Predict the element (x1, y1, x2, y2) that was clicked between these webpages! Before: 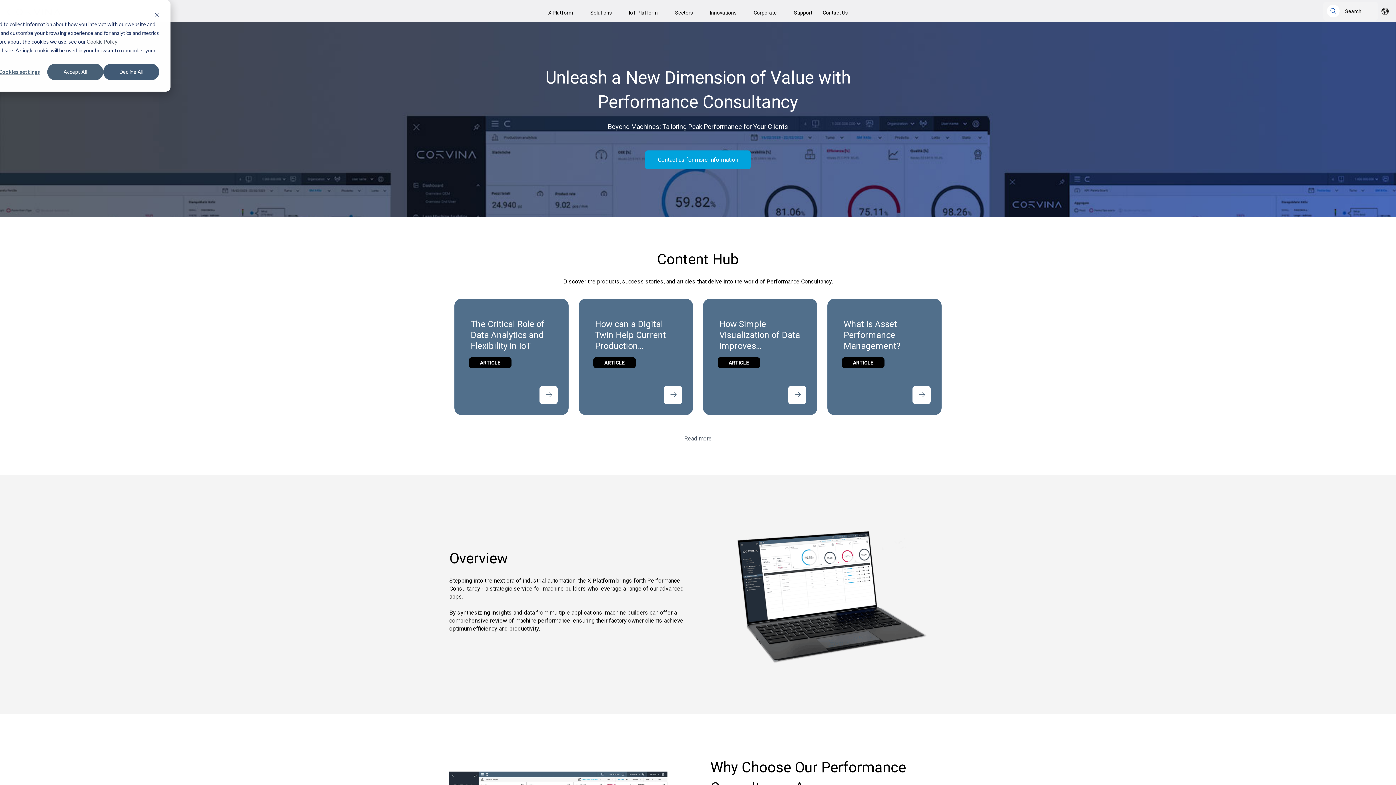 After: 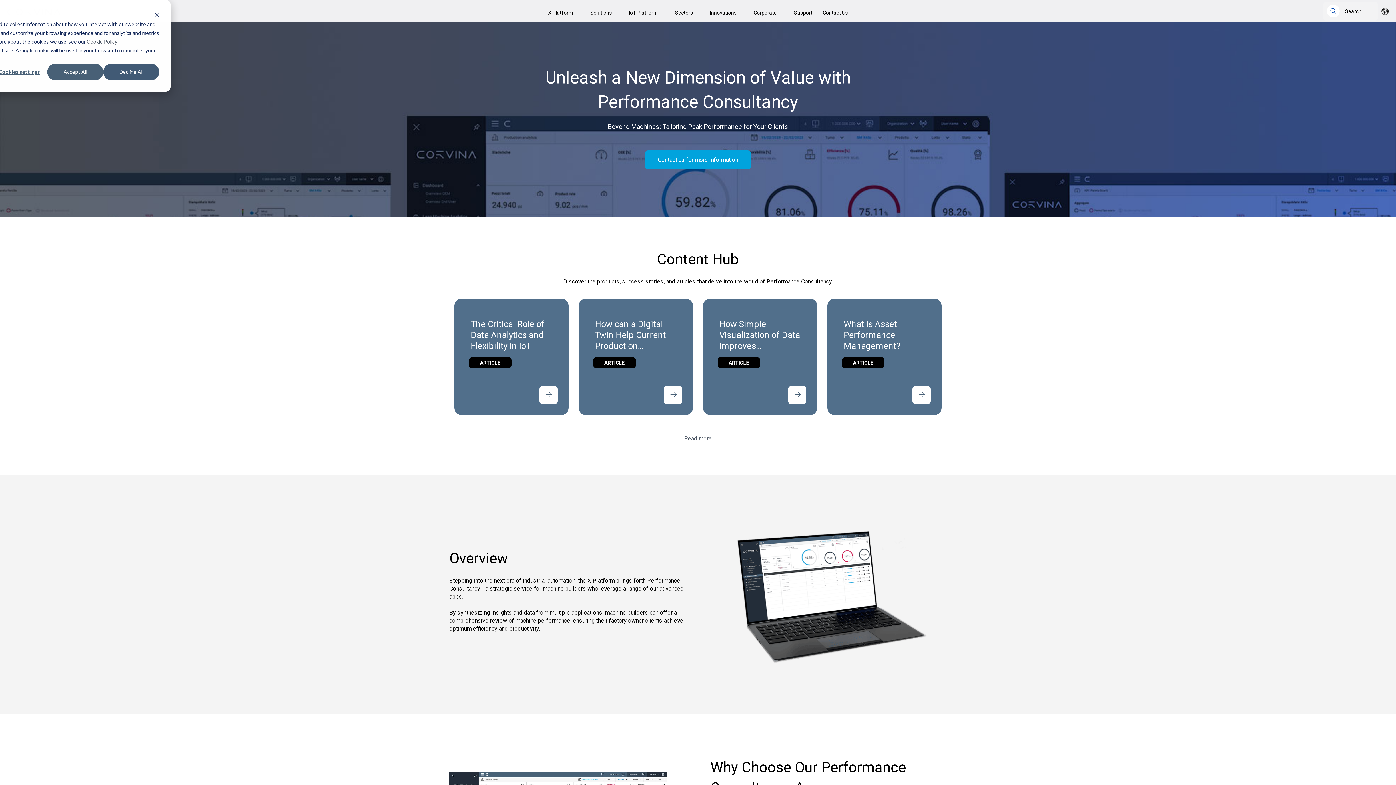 Action: bbox: (664, 386, 682, 404)